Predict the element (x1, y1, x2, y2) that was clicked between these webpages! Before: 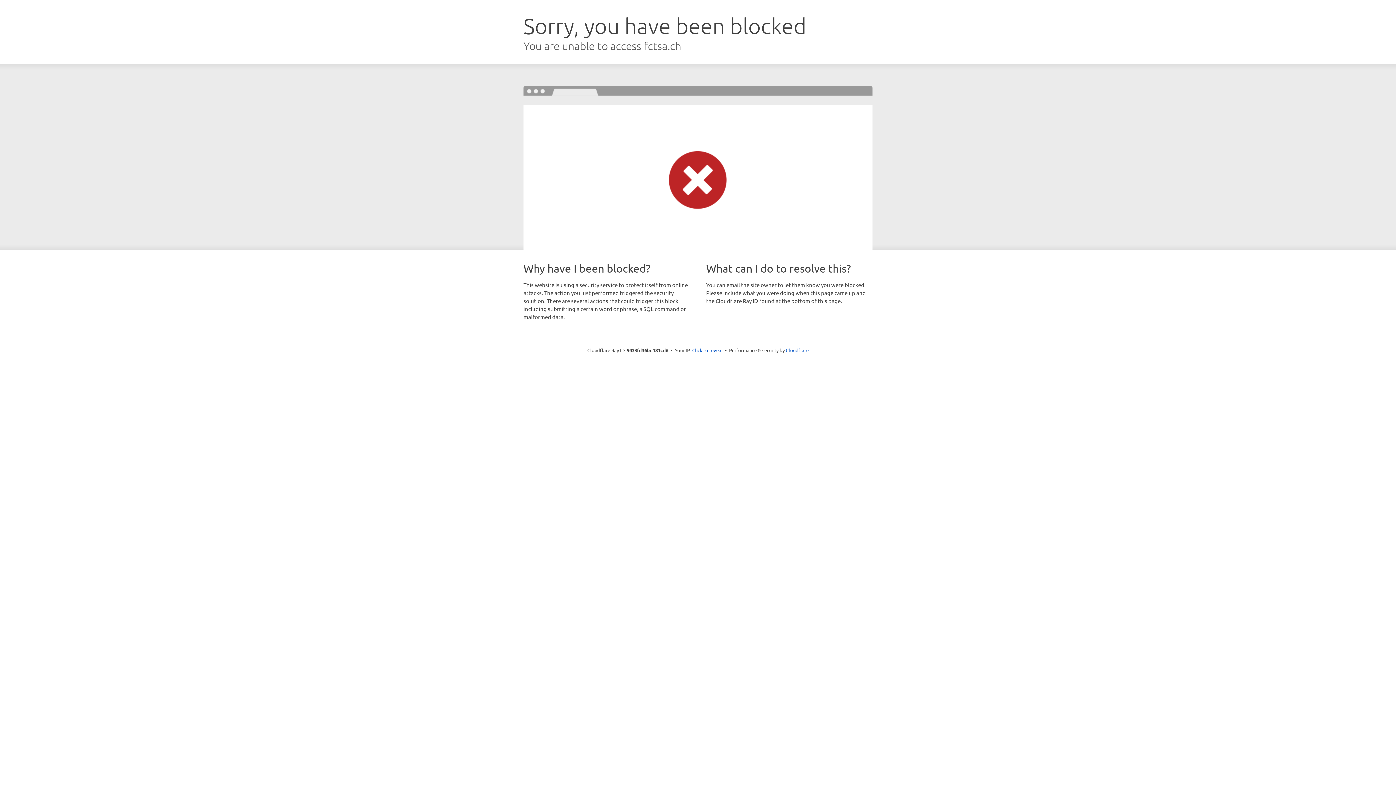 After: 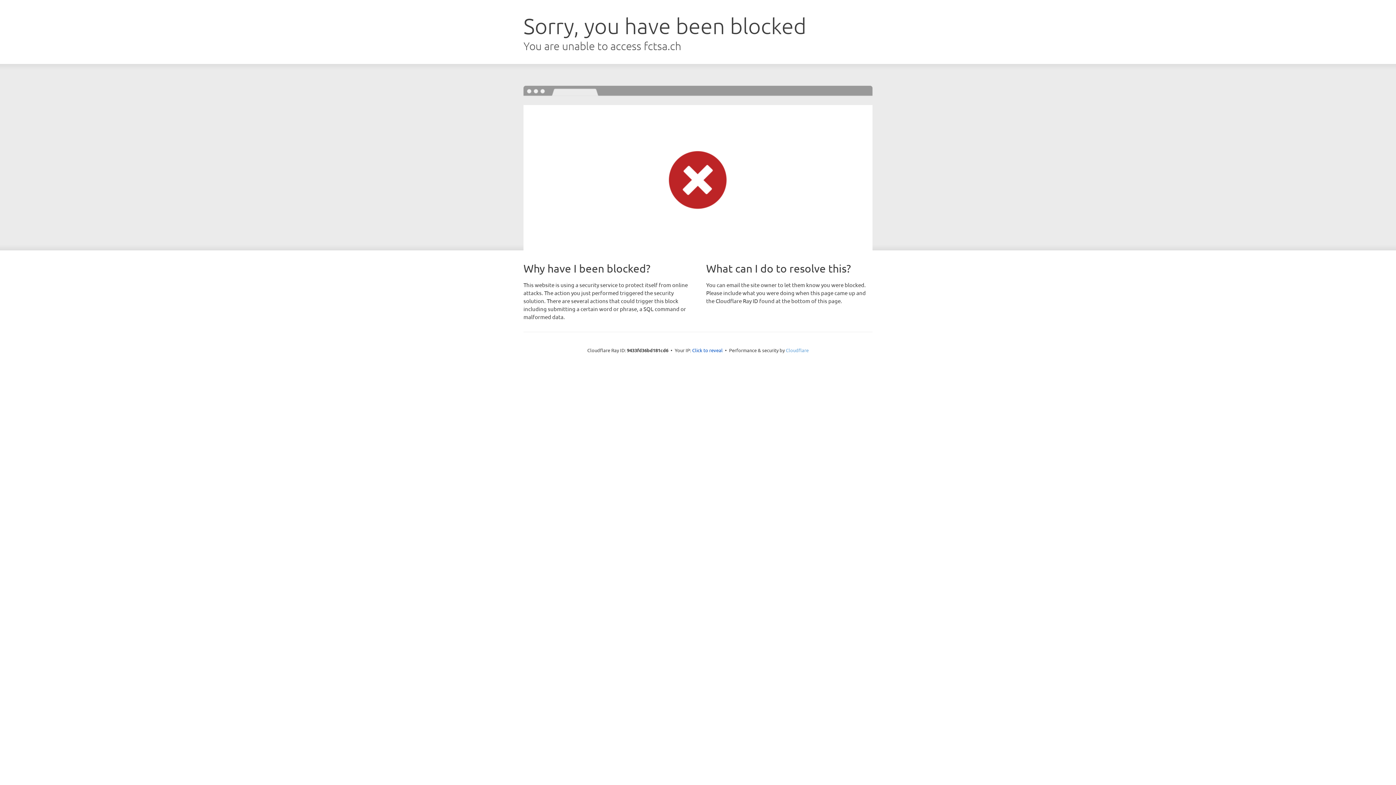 Action: label: Cloudflare bbox: (786, 347, 808, 353)